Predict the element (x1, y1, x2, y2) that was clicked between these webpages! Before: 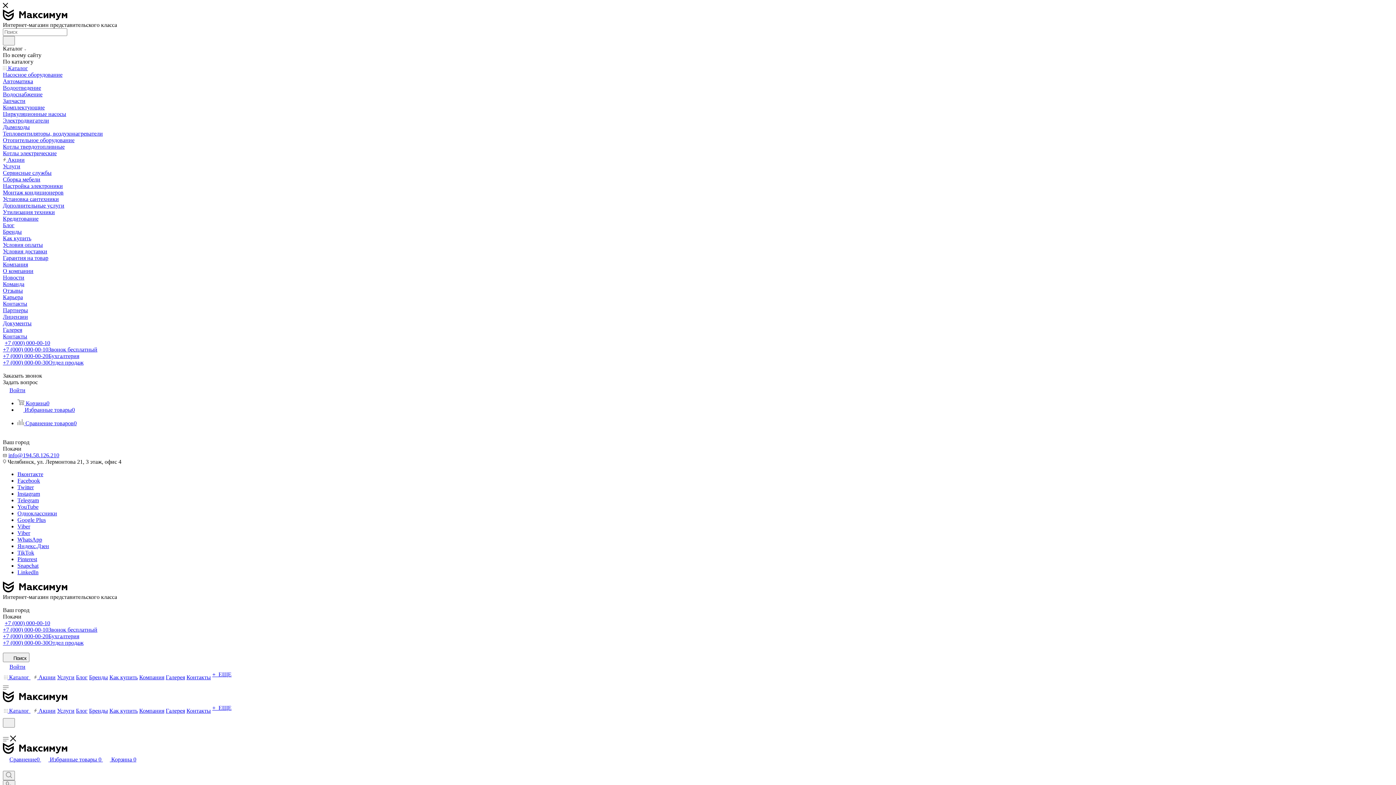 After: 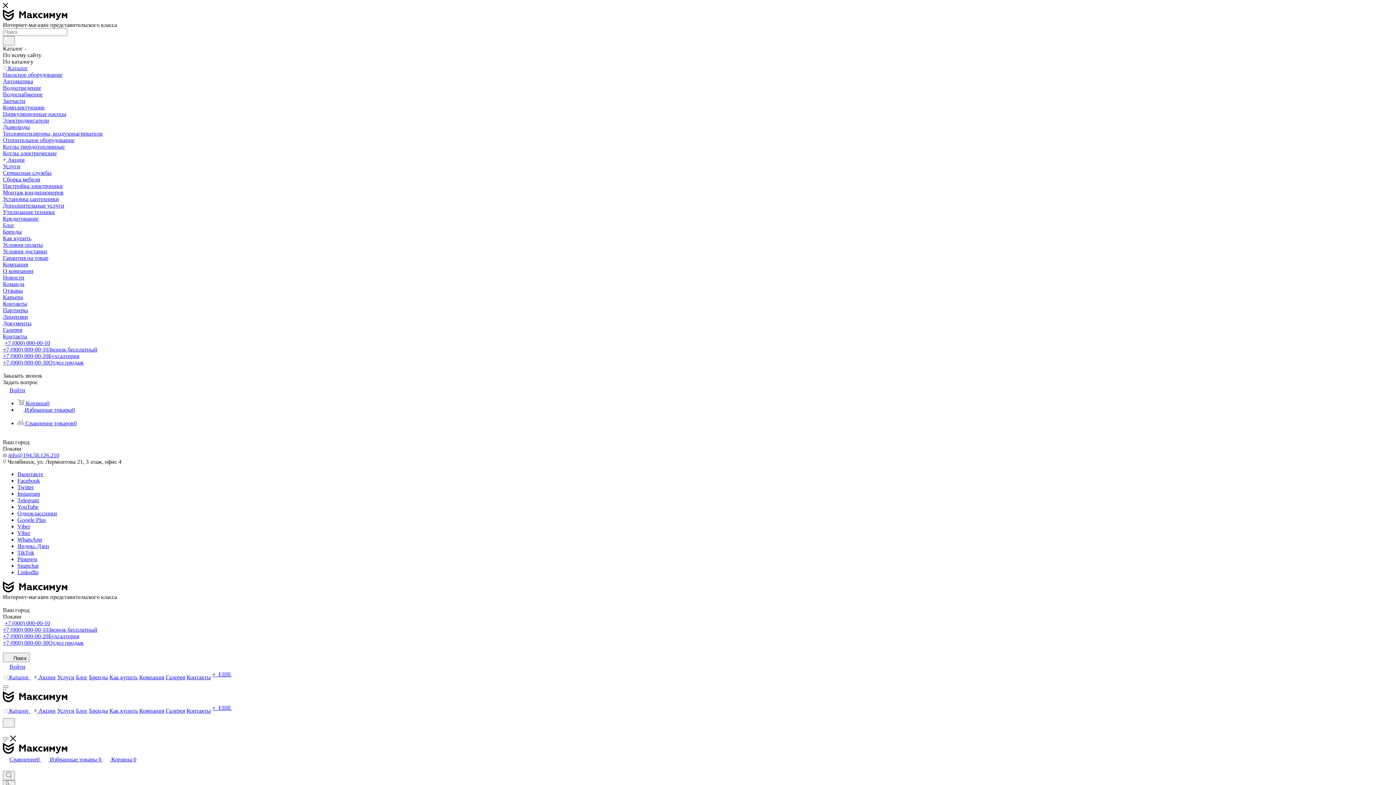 Action: label: Отзывы bbox: (2, 287, 22, 293)